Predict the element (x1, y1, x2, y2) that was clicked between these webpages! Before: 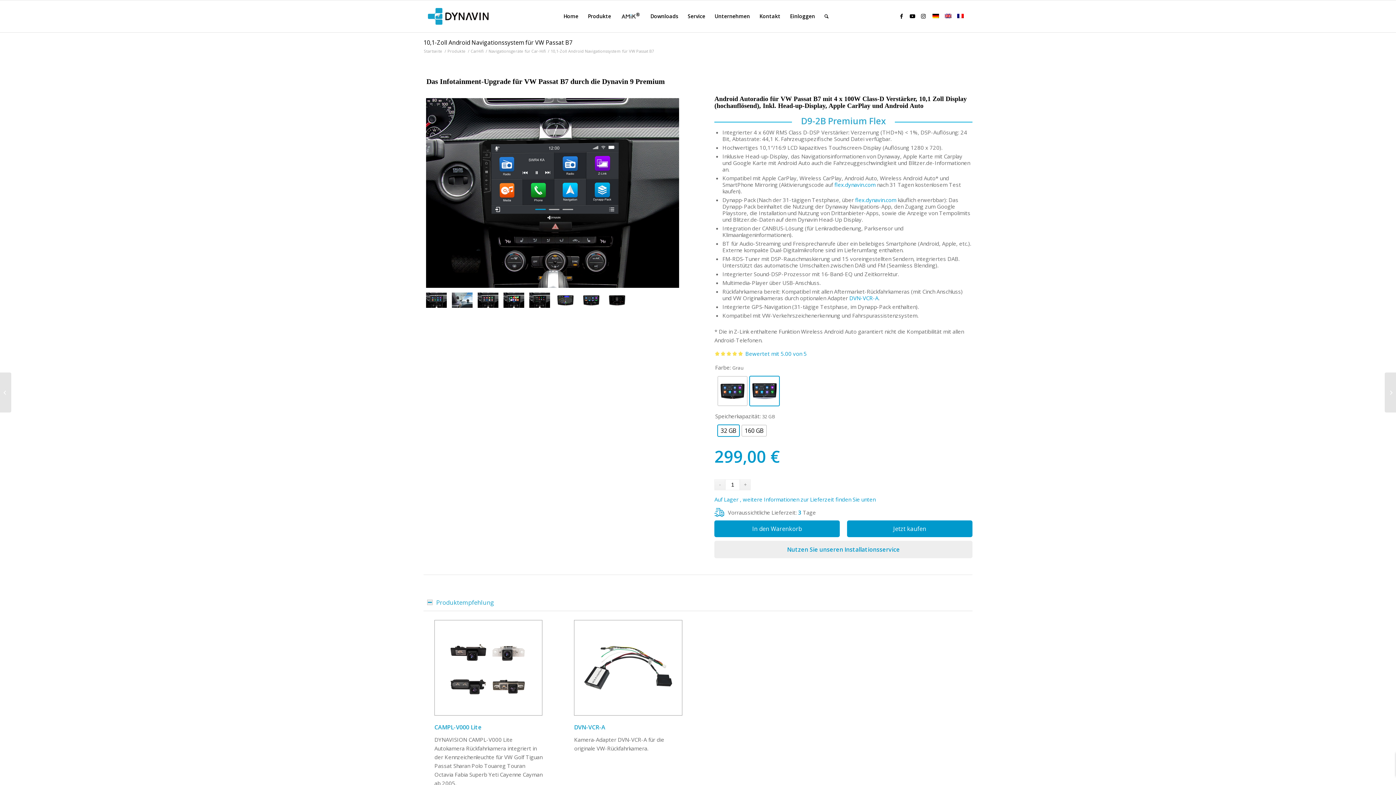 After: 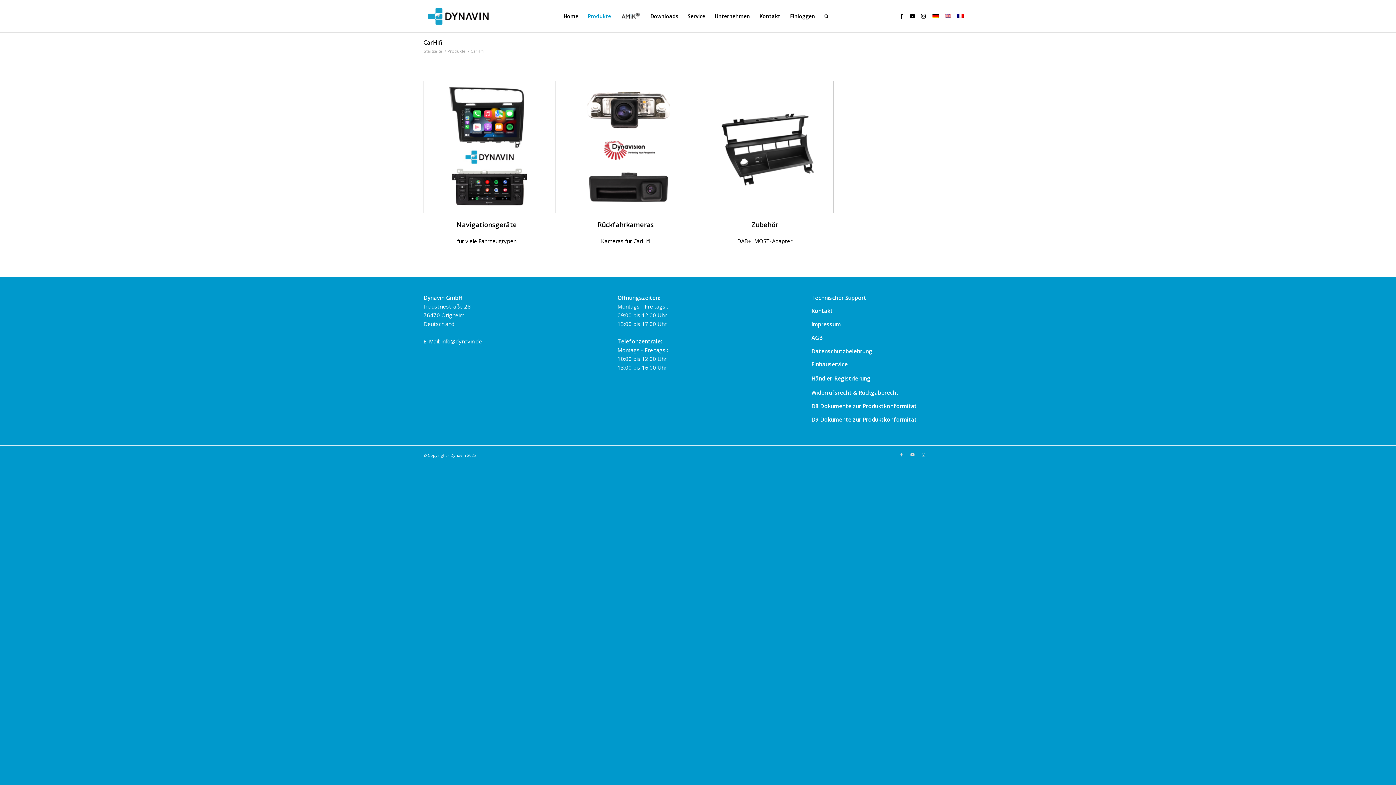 Action: label: CarHifi bbox: (469, 48, 484, 53)